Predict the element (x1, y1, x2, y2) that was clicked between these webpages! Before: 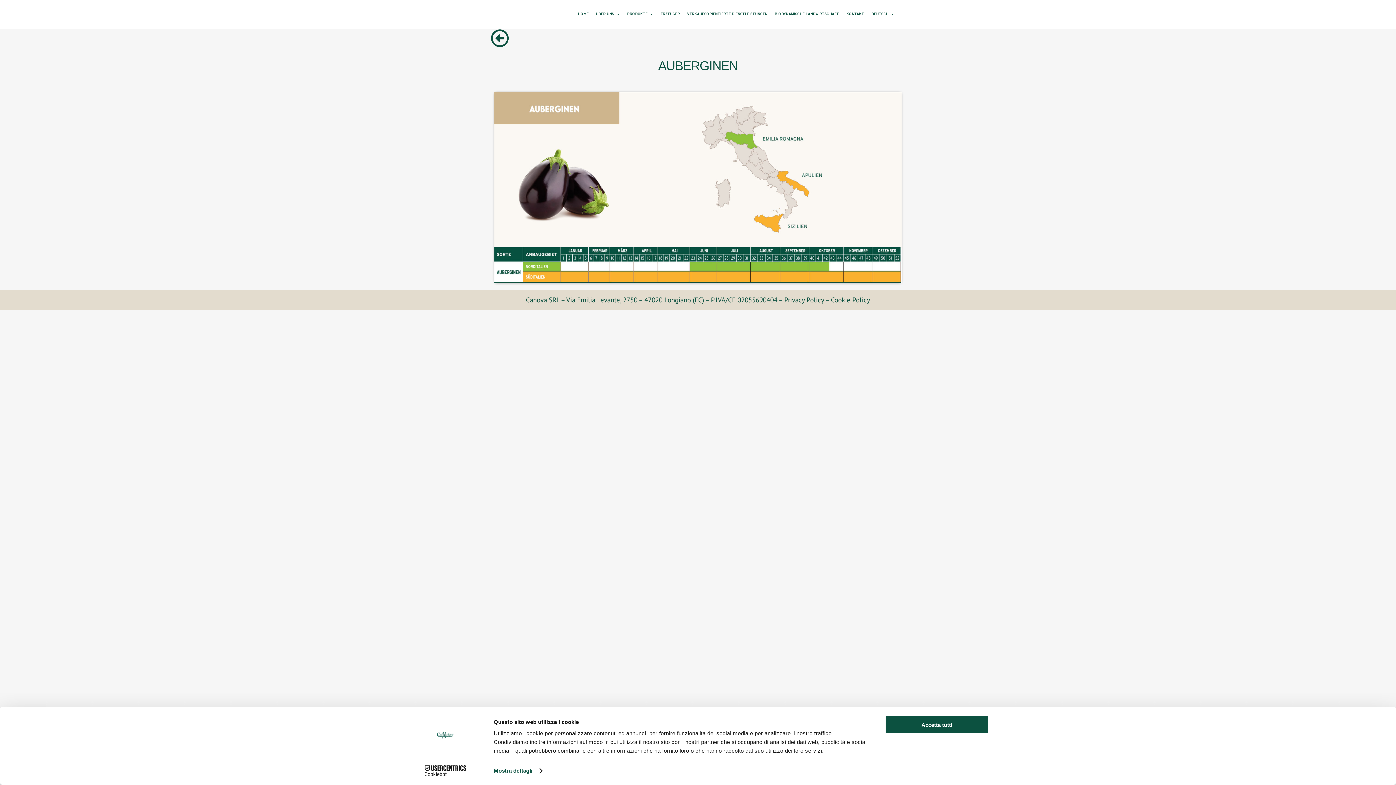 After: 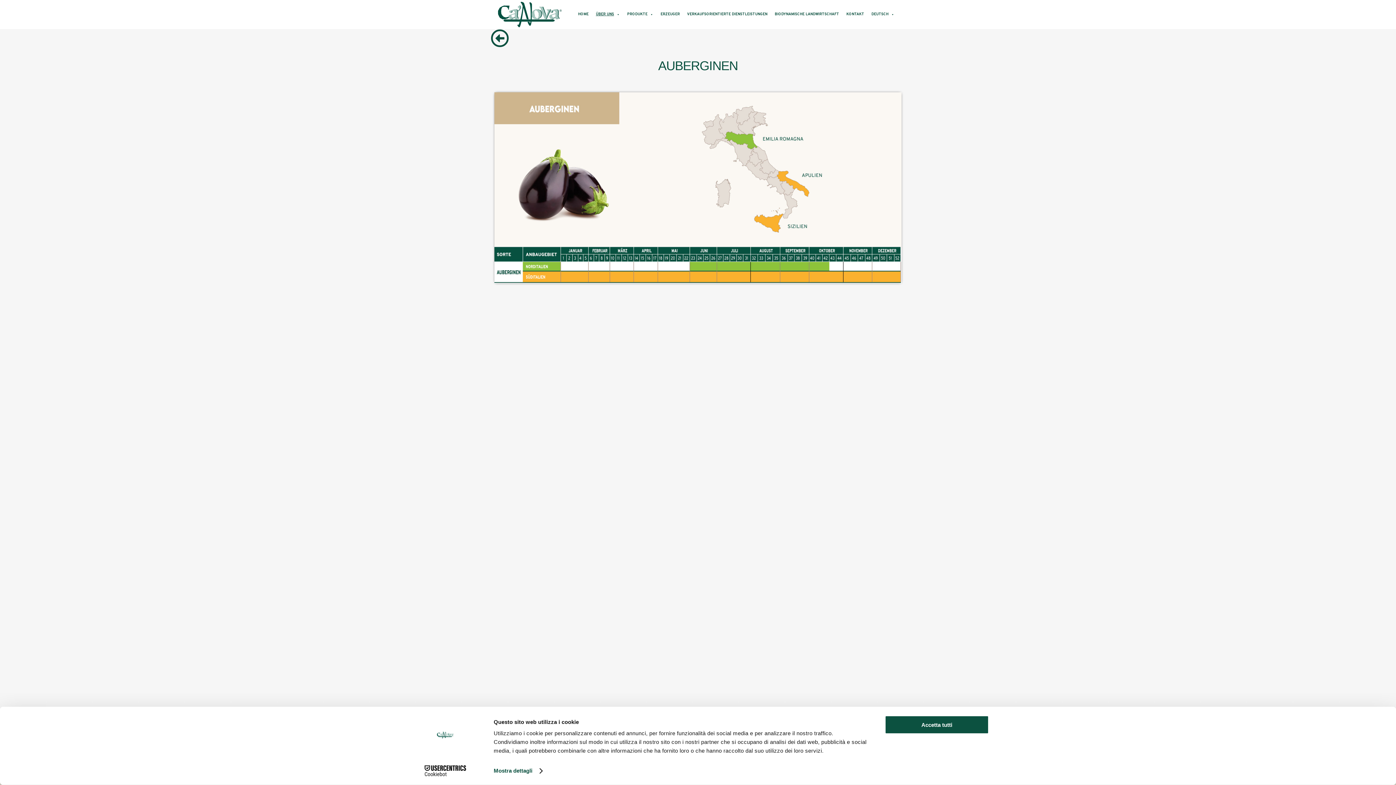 Action: label: ÜBER UNS bbox: (592, 7, 623, 21)